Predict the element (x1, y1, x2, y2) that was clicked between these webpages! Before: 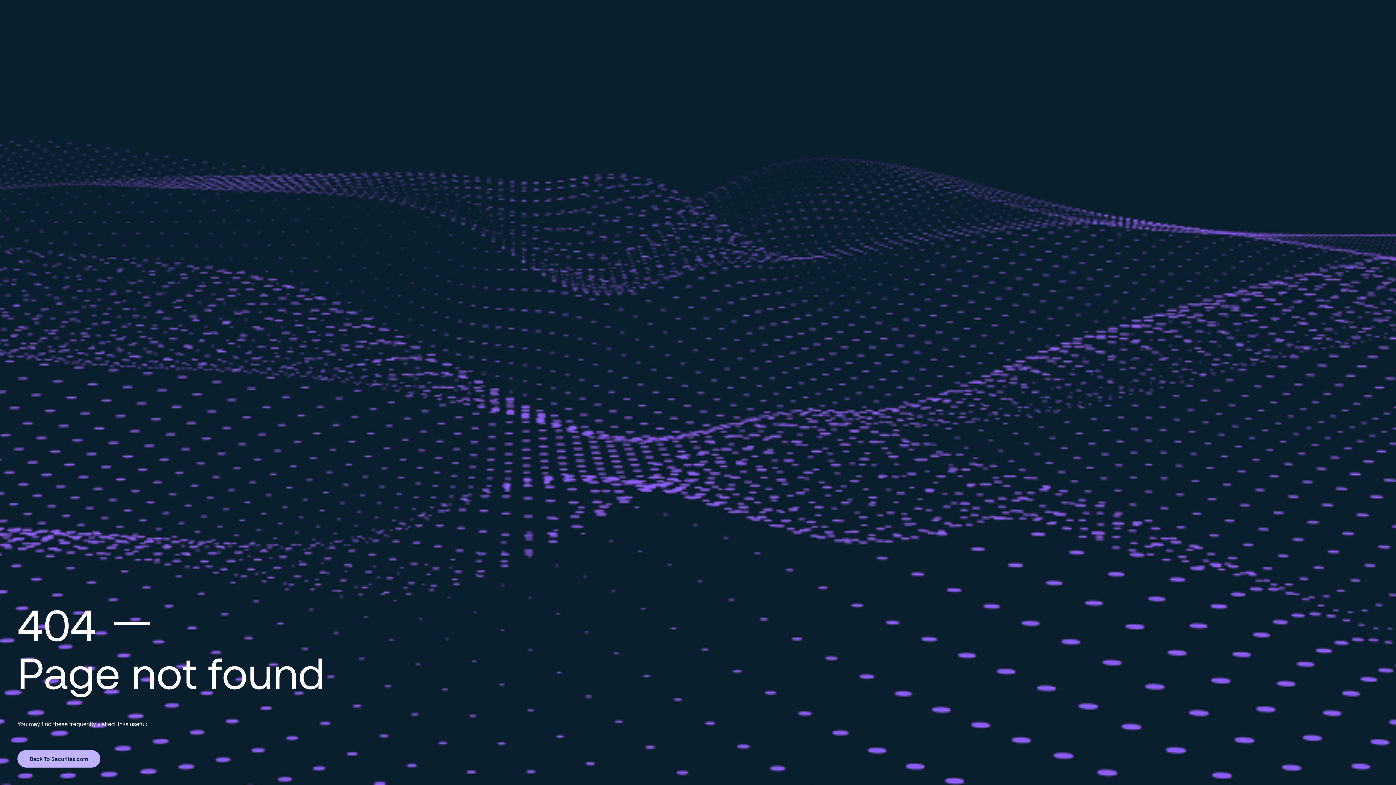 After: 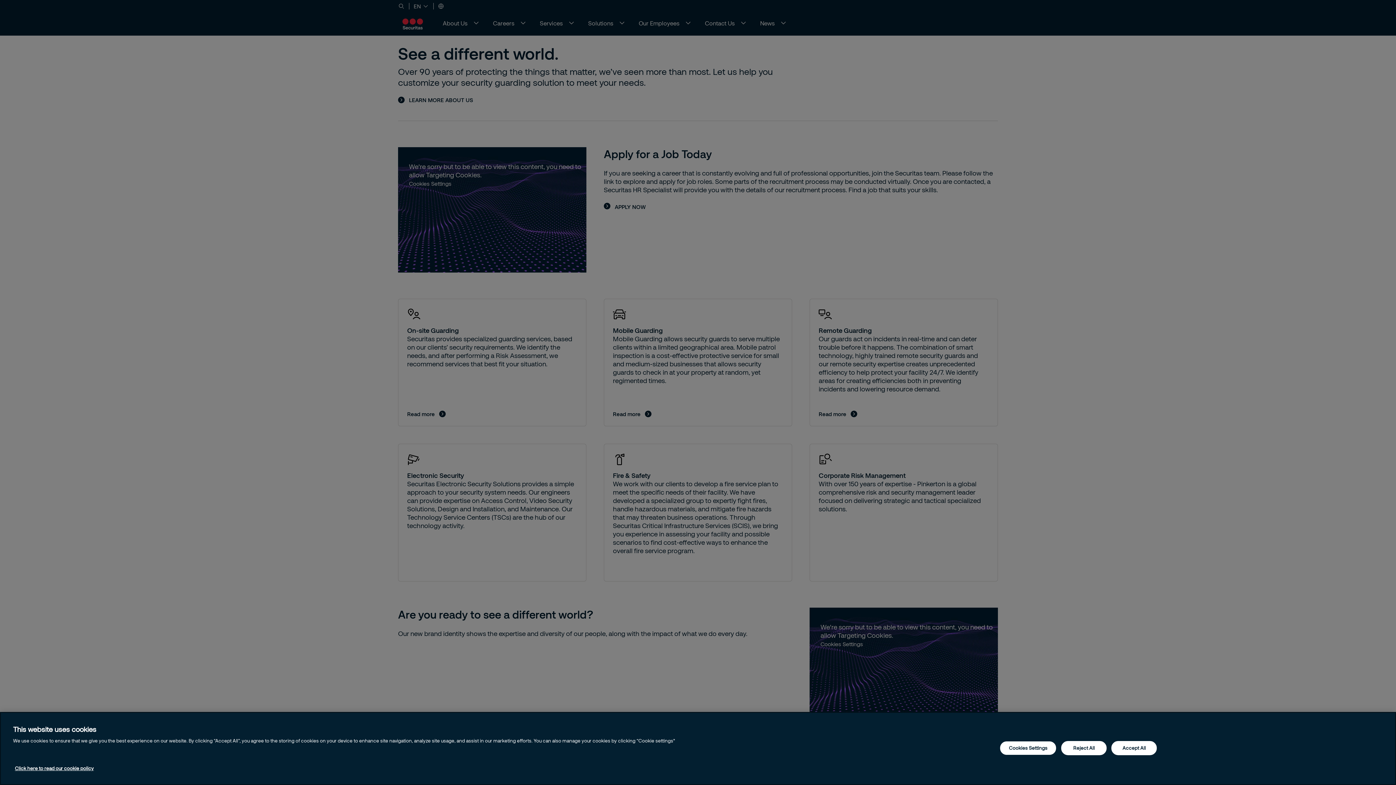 Action: label: Back To Securitas.com bbox: (17, 750, 100, 768)